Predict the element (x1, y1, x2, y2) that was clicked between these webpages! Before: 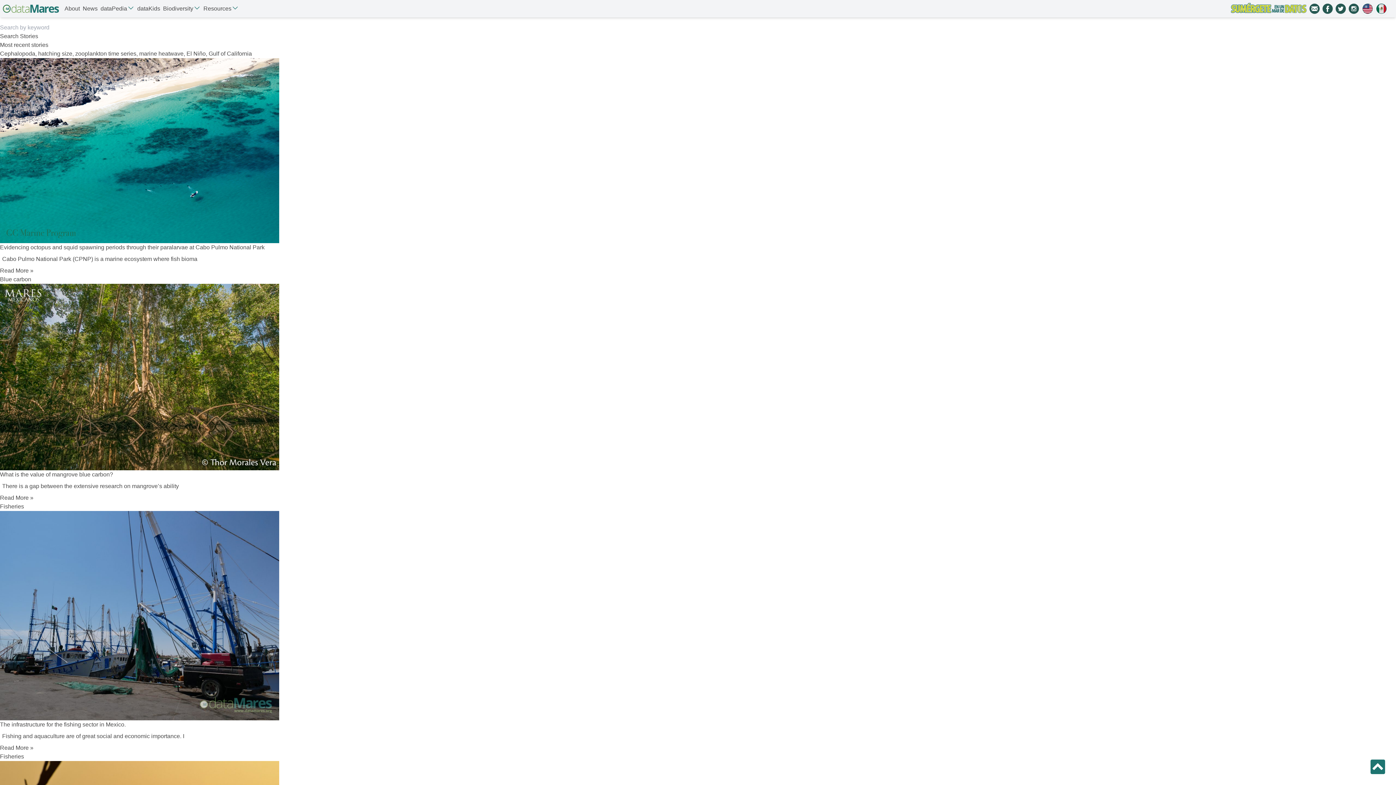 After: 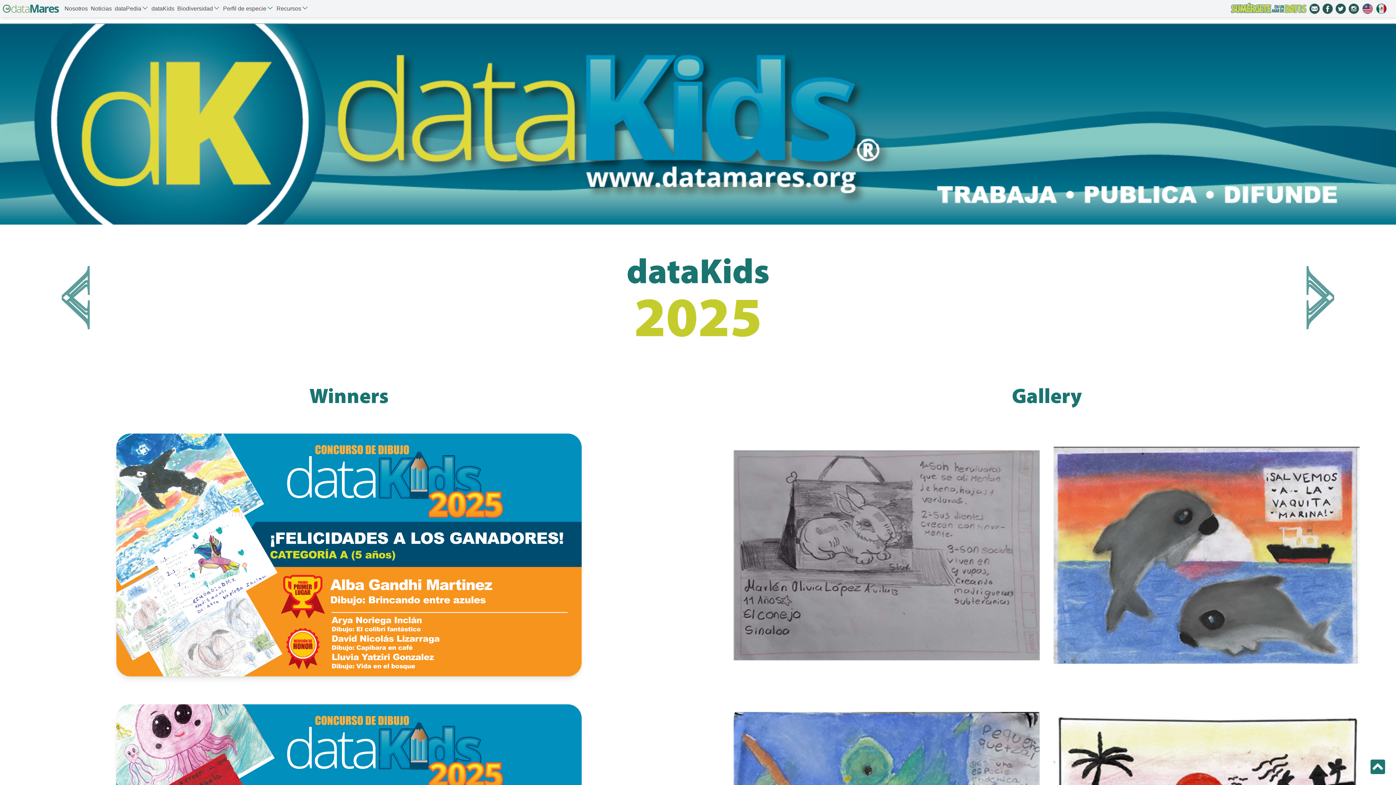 Action: bbox: (137, 5, 160, 11) label: dataKids